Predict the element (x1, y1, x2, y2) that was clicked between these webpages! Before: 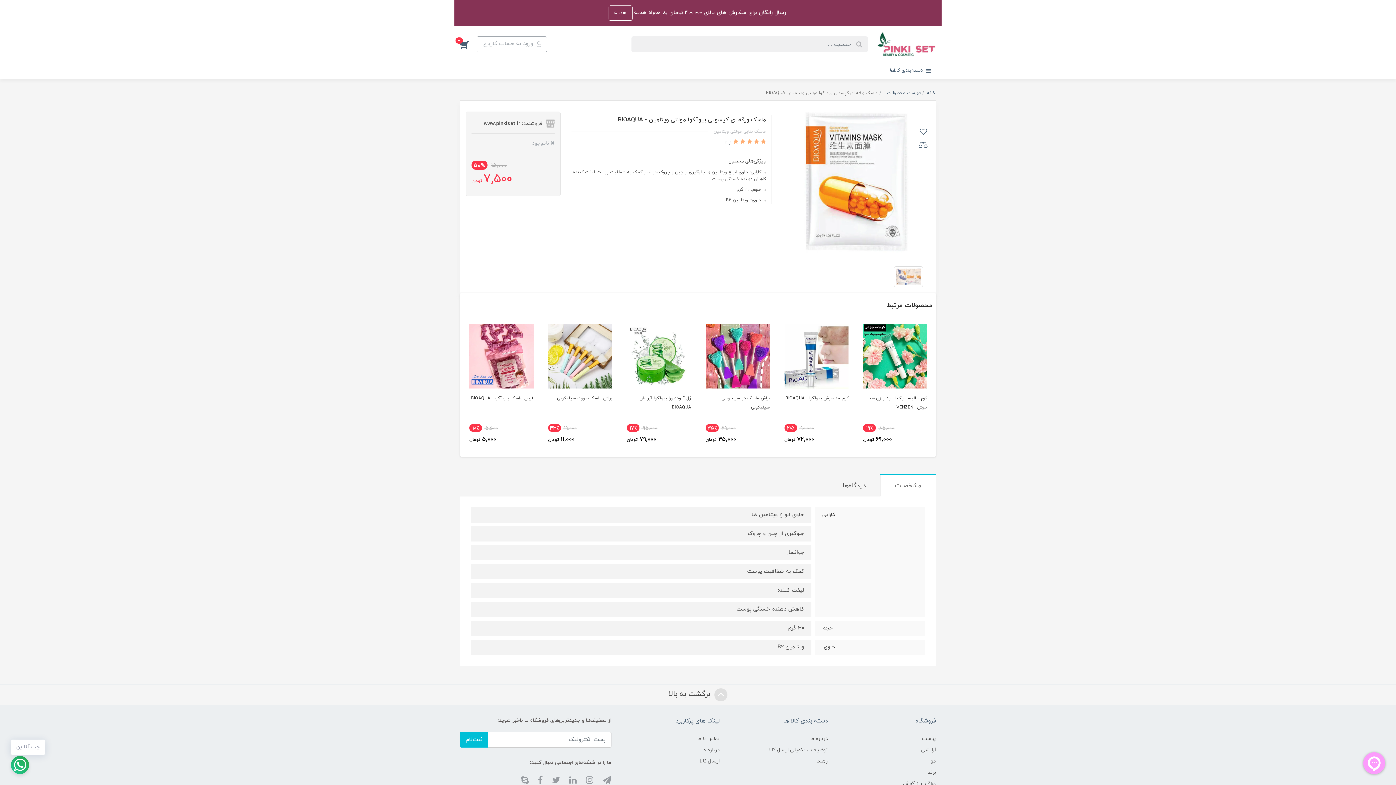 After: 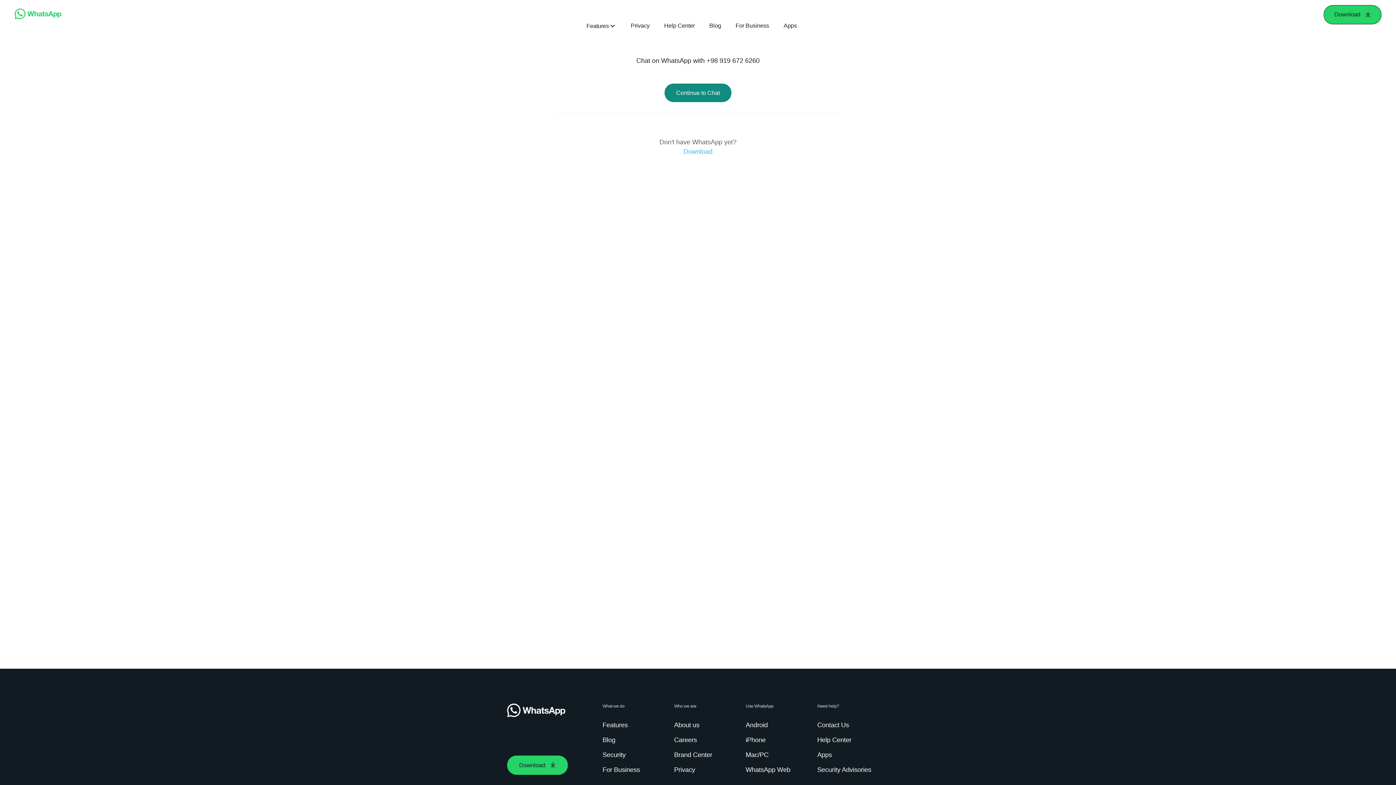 Action: bbox: (10, 756, 29, 774) label: چت آنلاین